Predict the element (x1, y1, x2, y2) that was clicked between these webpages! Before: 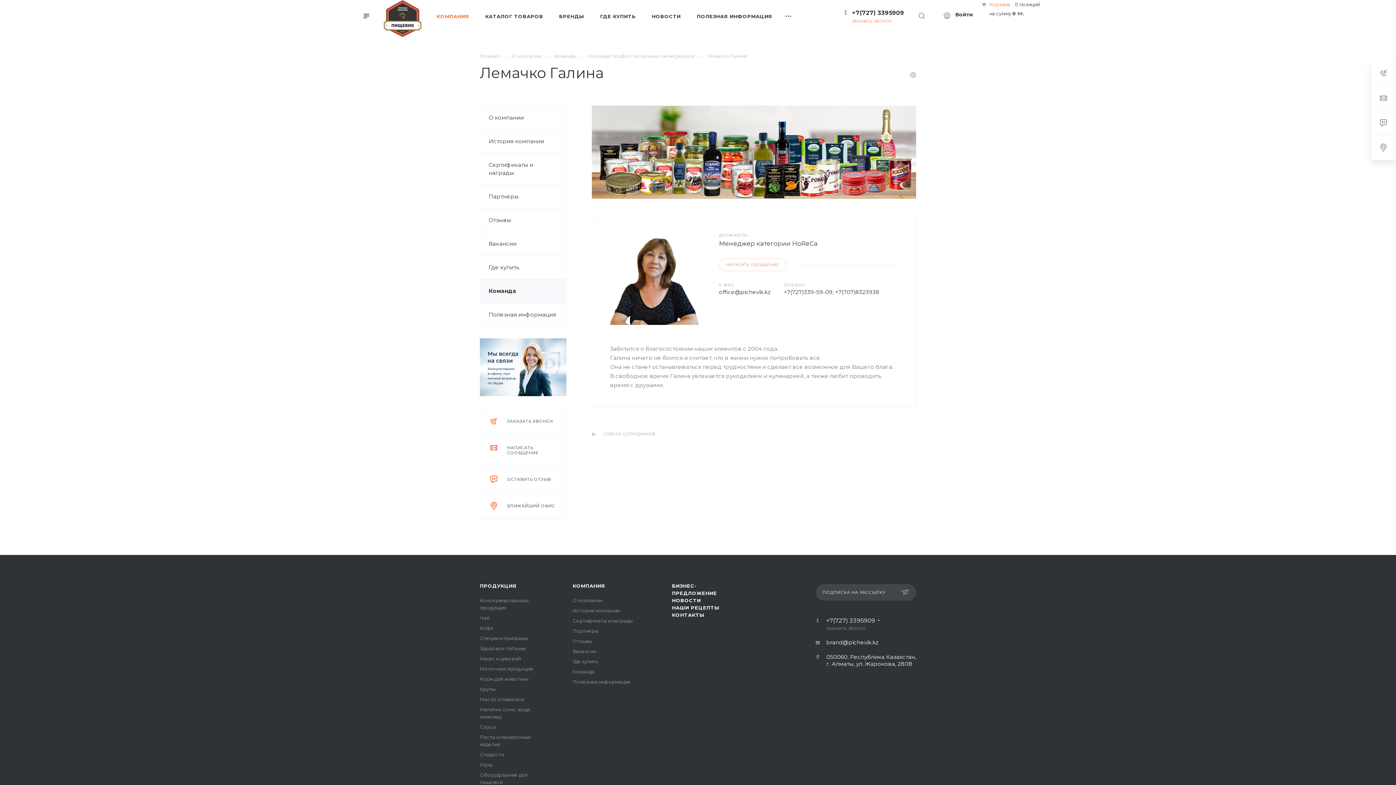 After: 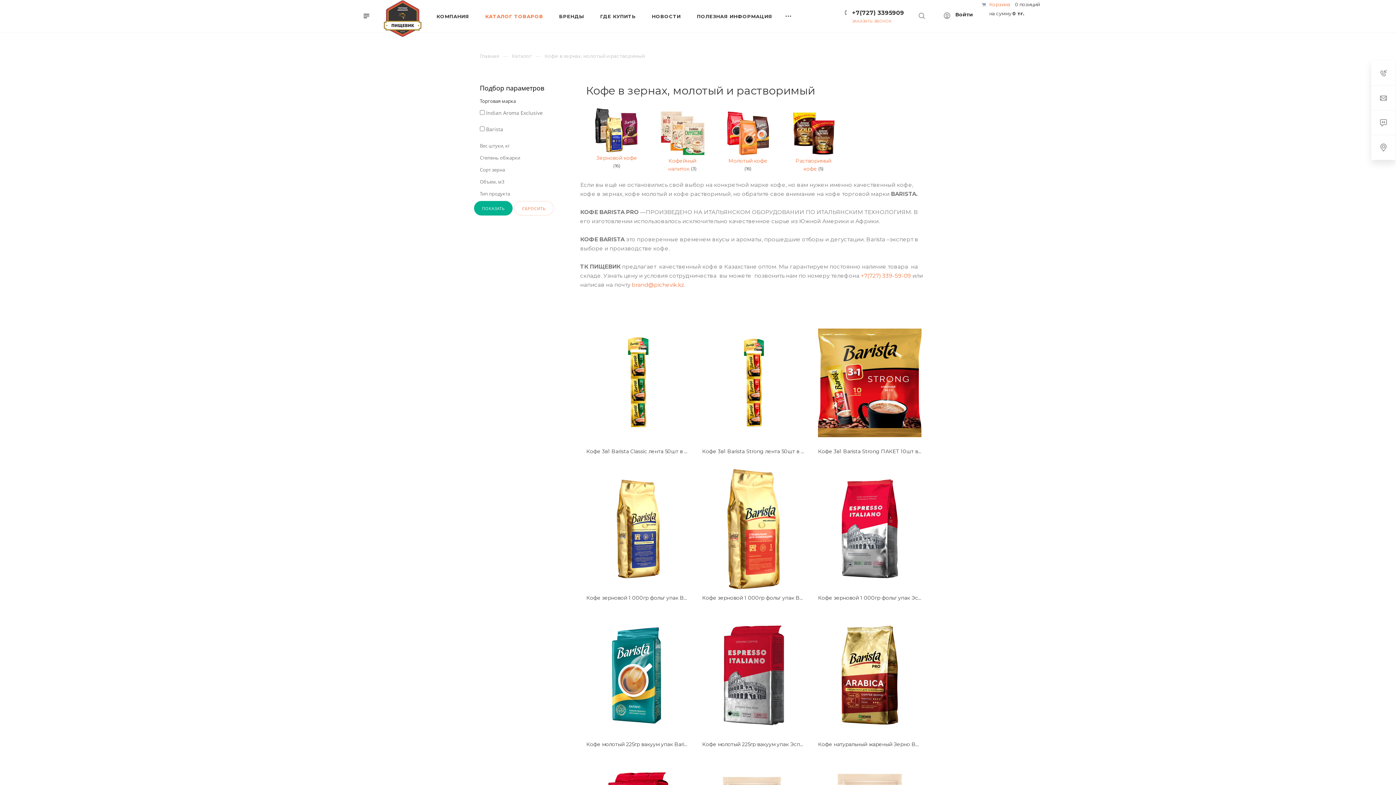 Action: label: Кофе bbox: (480, 625, 493, 631)